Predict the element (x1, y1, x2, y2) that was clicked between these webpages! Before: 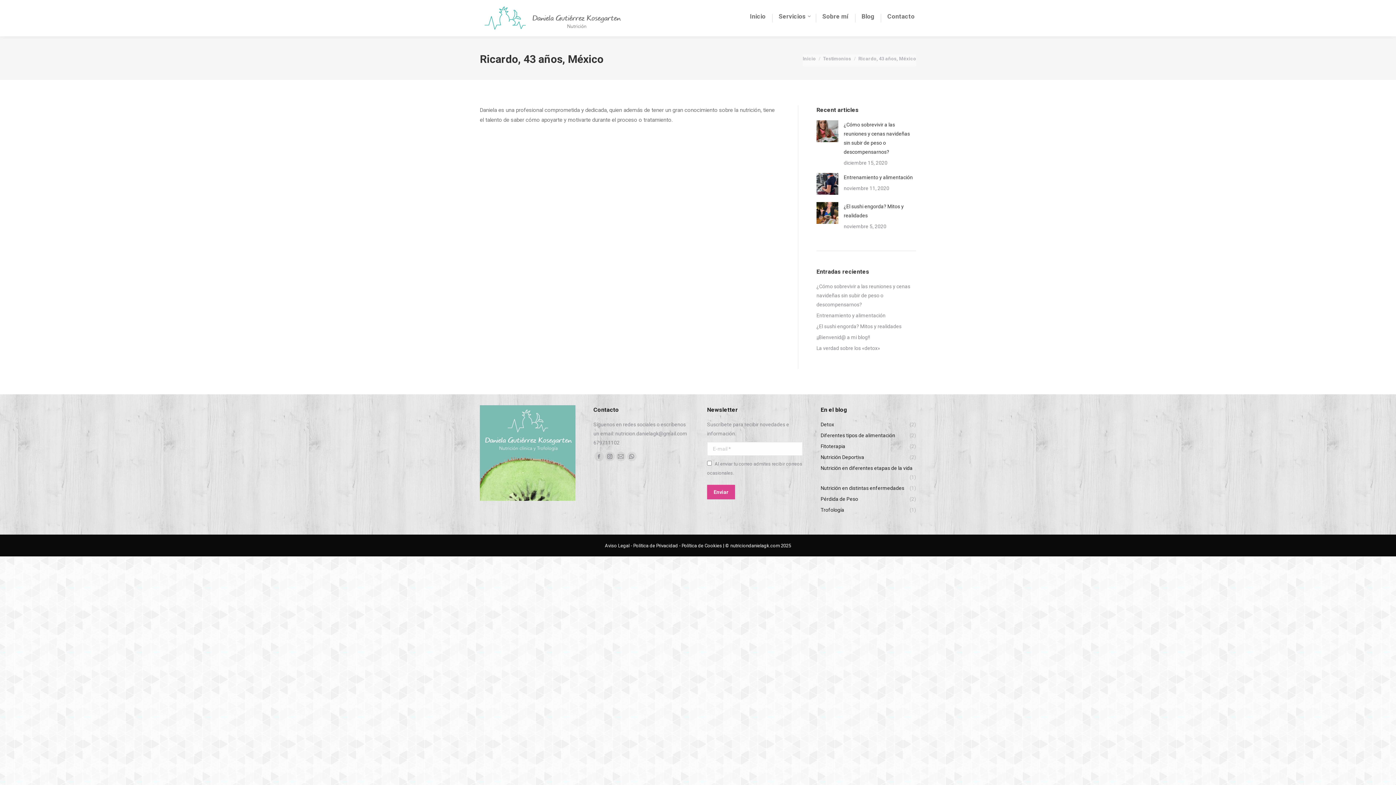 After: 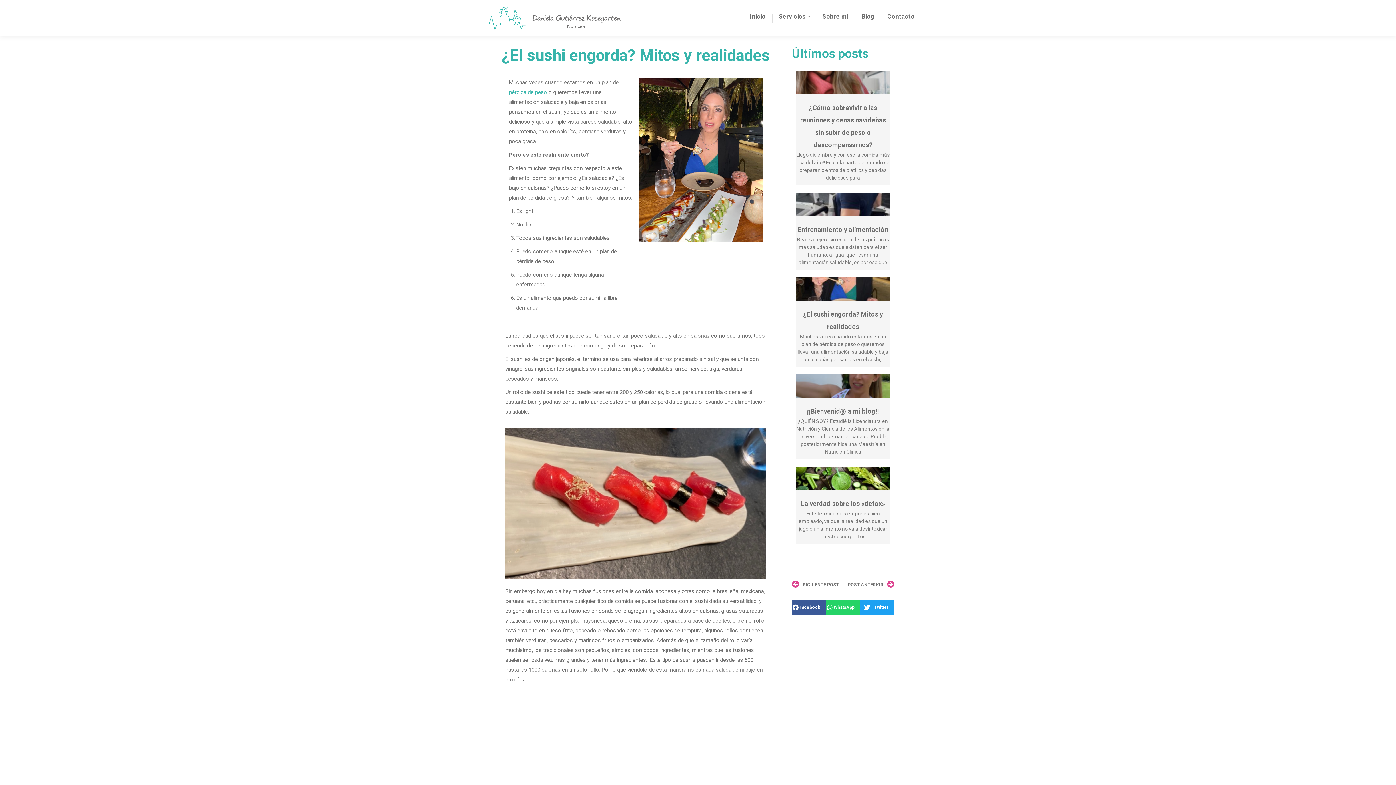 Action: label: Post image bbox: (816, 202, 838, 224)